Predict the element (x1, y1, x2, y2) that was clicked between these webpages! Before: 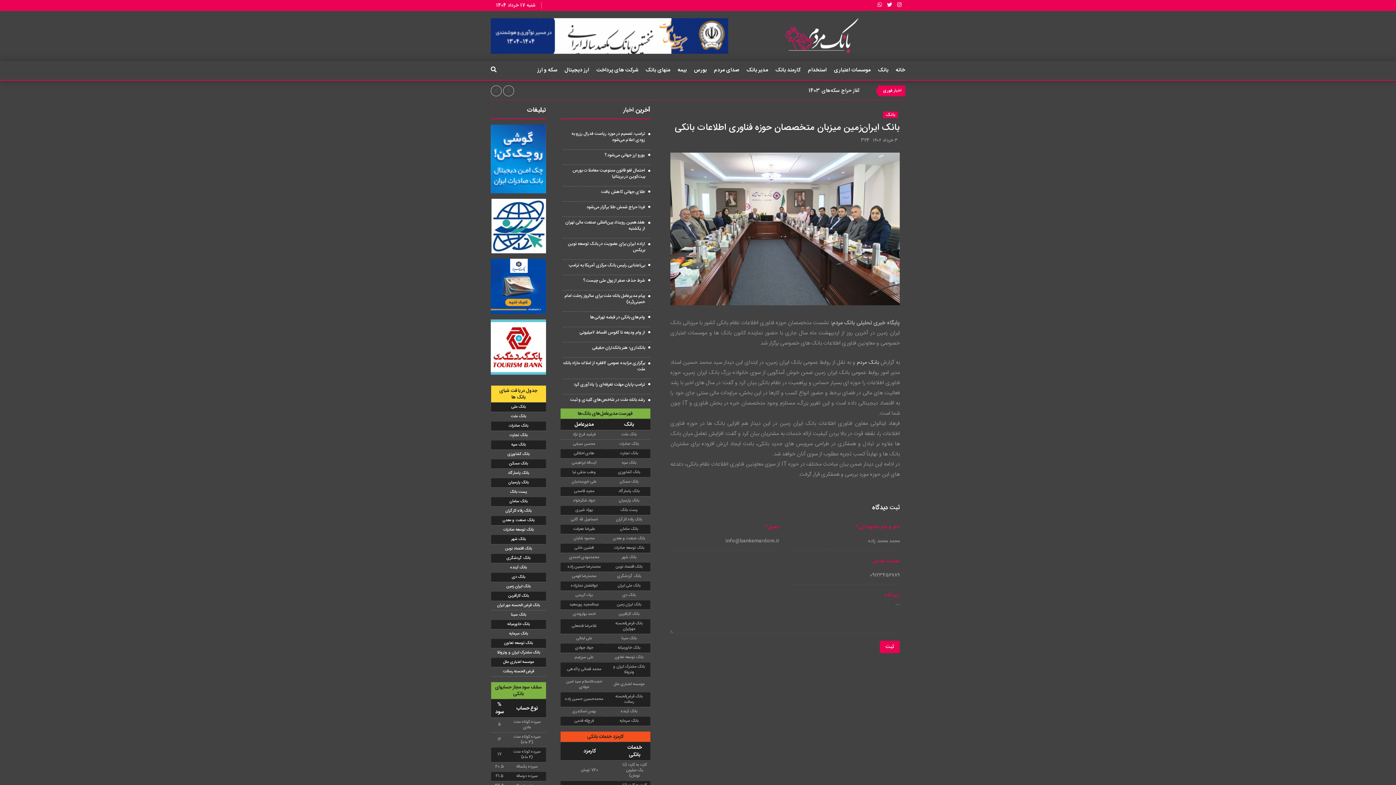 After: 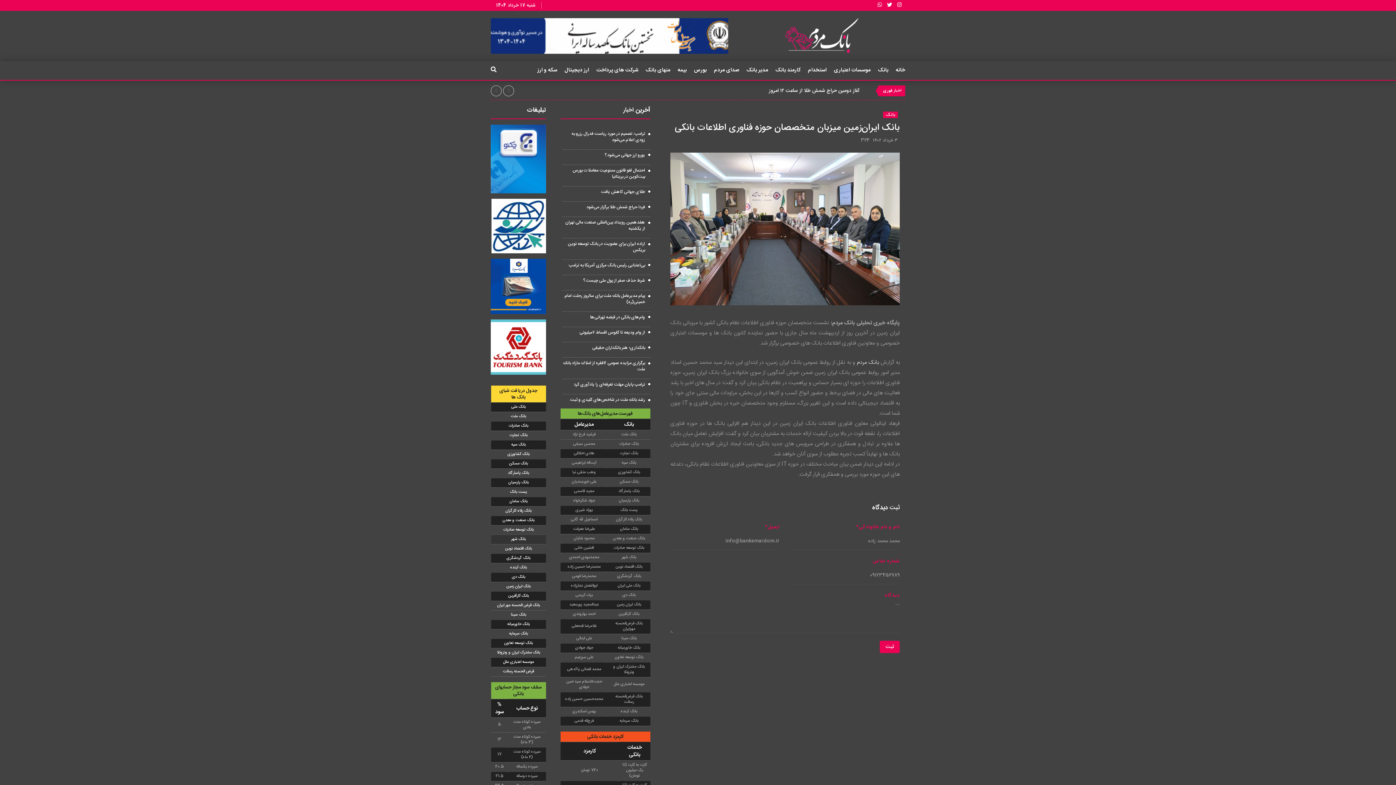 Action: label: بانک شهر bbox: (511, 536, 525, 542)